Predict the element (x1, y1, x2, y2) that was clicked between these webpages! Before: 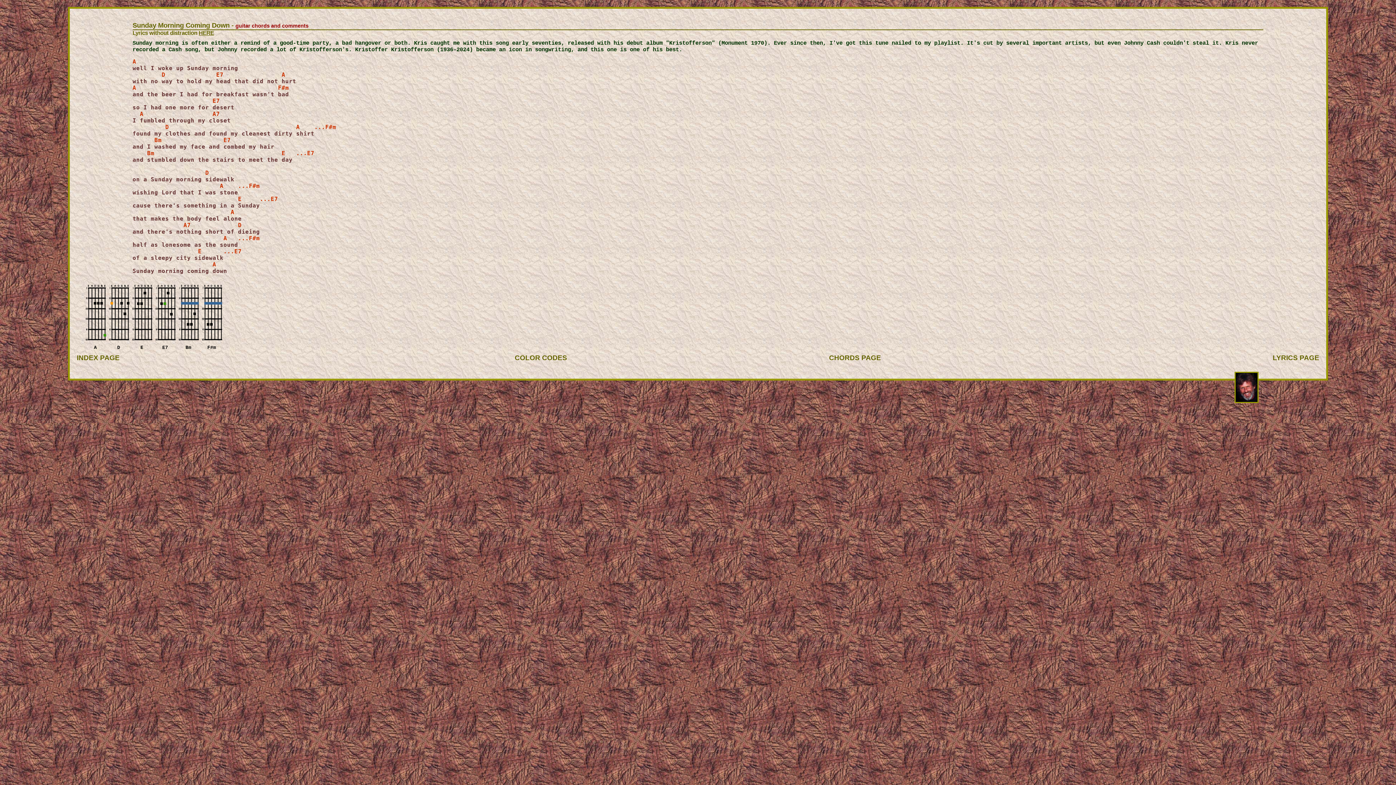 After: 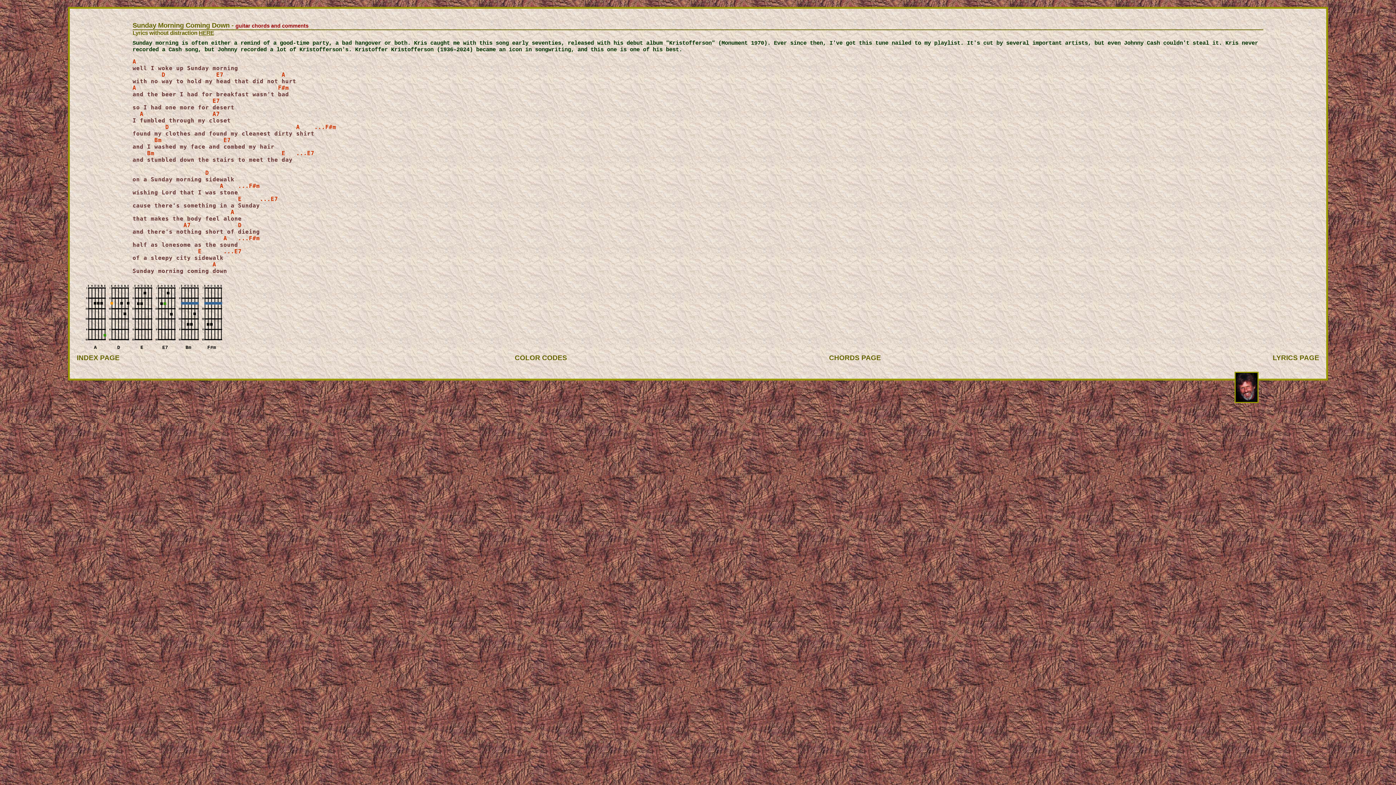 Action: bbox: (1234, 397, 1258, 404)